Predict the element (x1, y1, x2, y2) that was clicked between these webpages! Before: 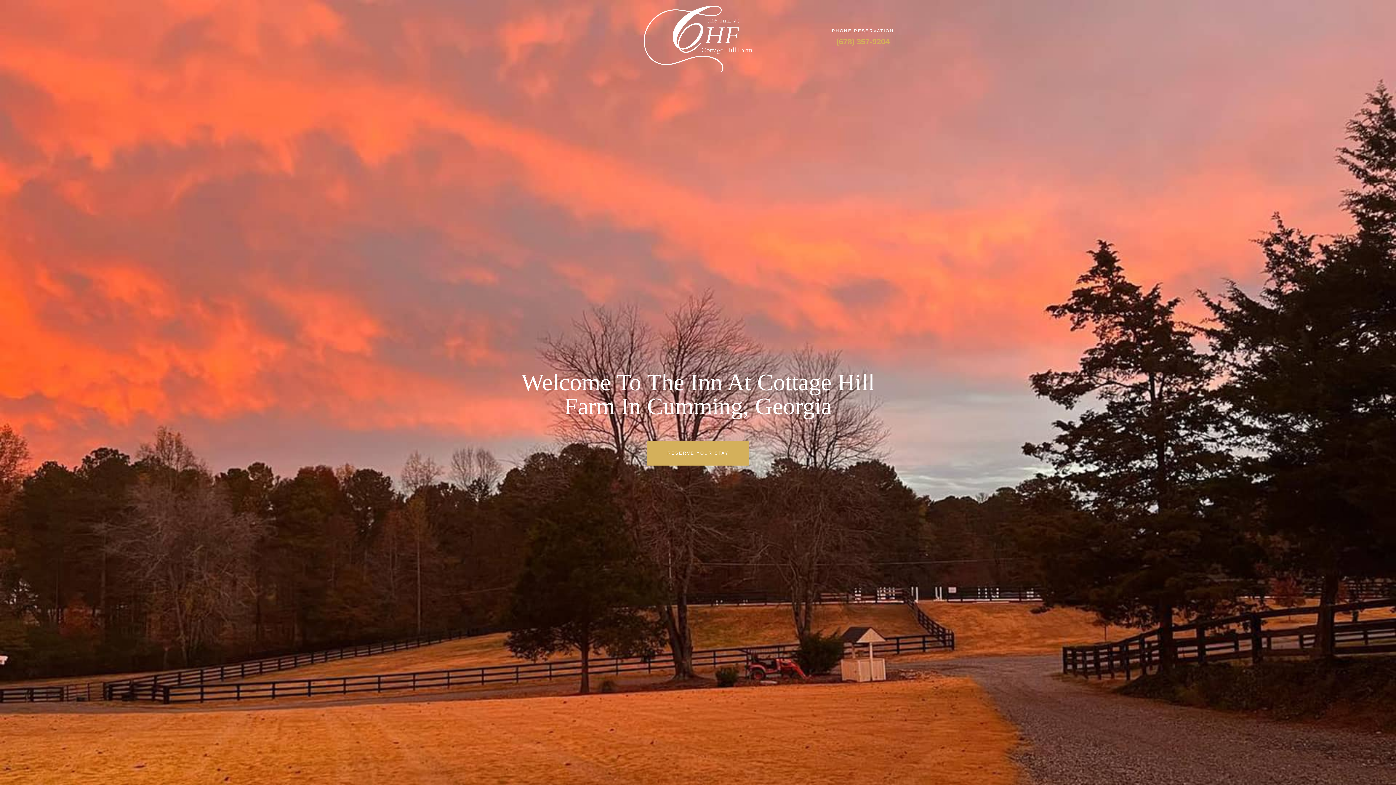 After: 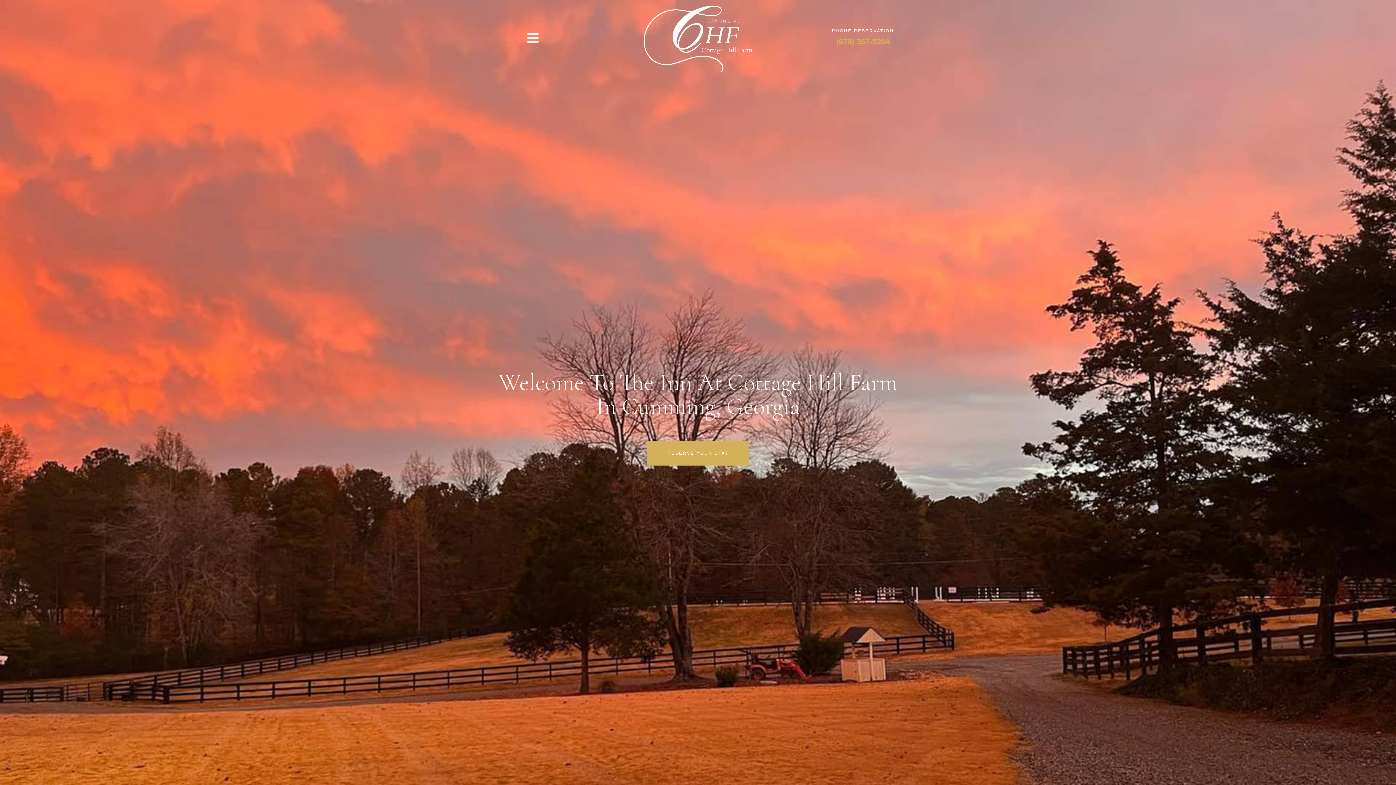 Action: bbox: (647, 441, 749, 465) label: RESERVE YOUR STAY